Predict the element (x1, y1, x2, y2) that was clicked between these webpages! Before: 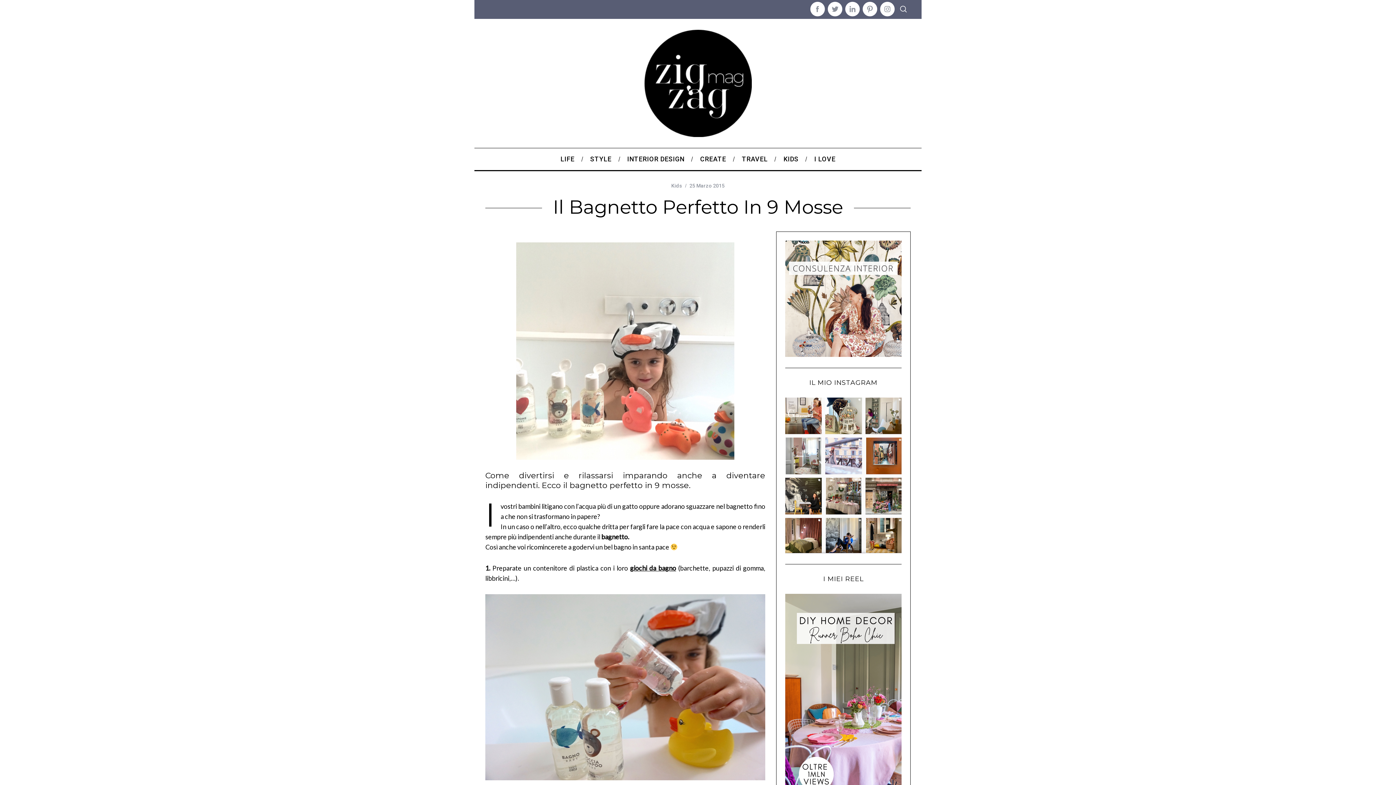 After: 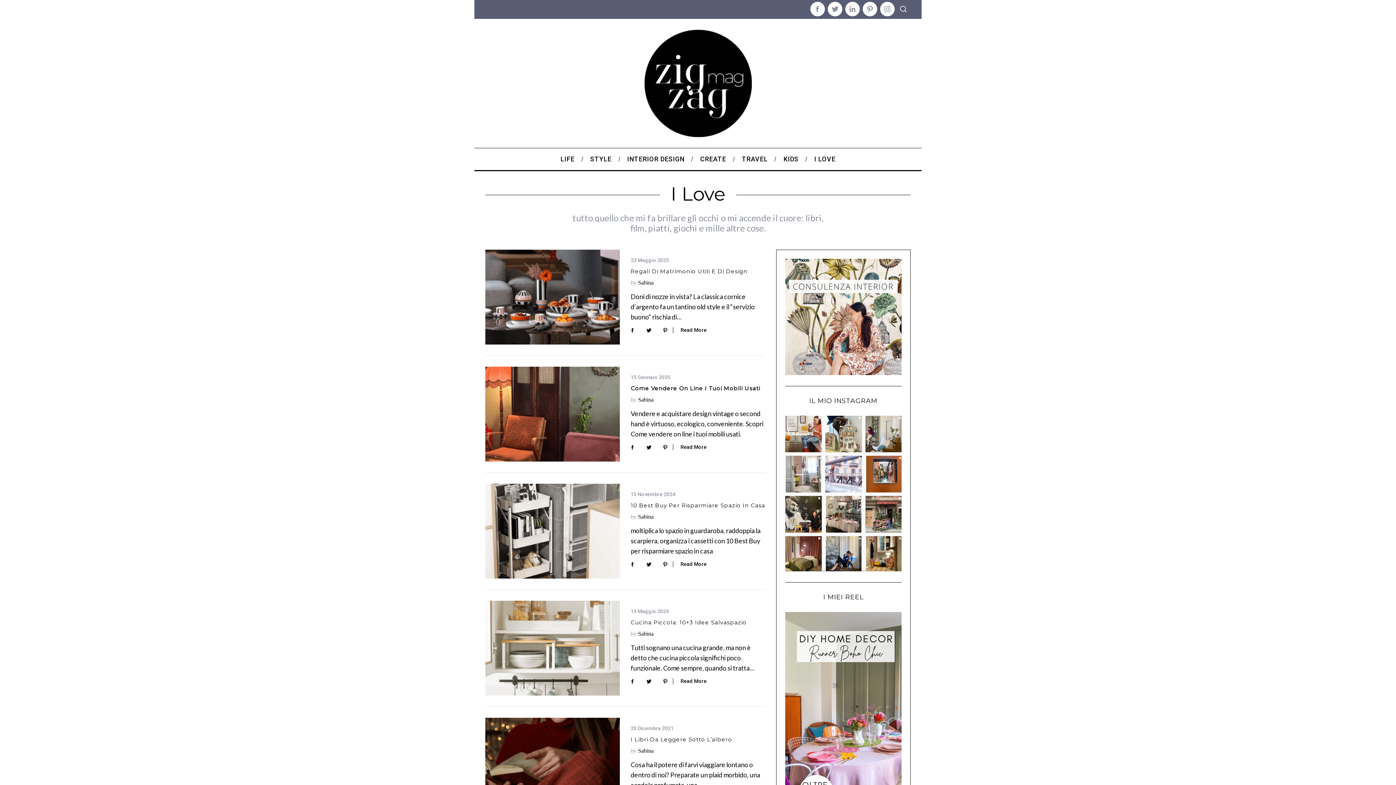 Action: label: I LOVE bbox: (806, 148, 843, 170)